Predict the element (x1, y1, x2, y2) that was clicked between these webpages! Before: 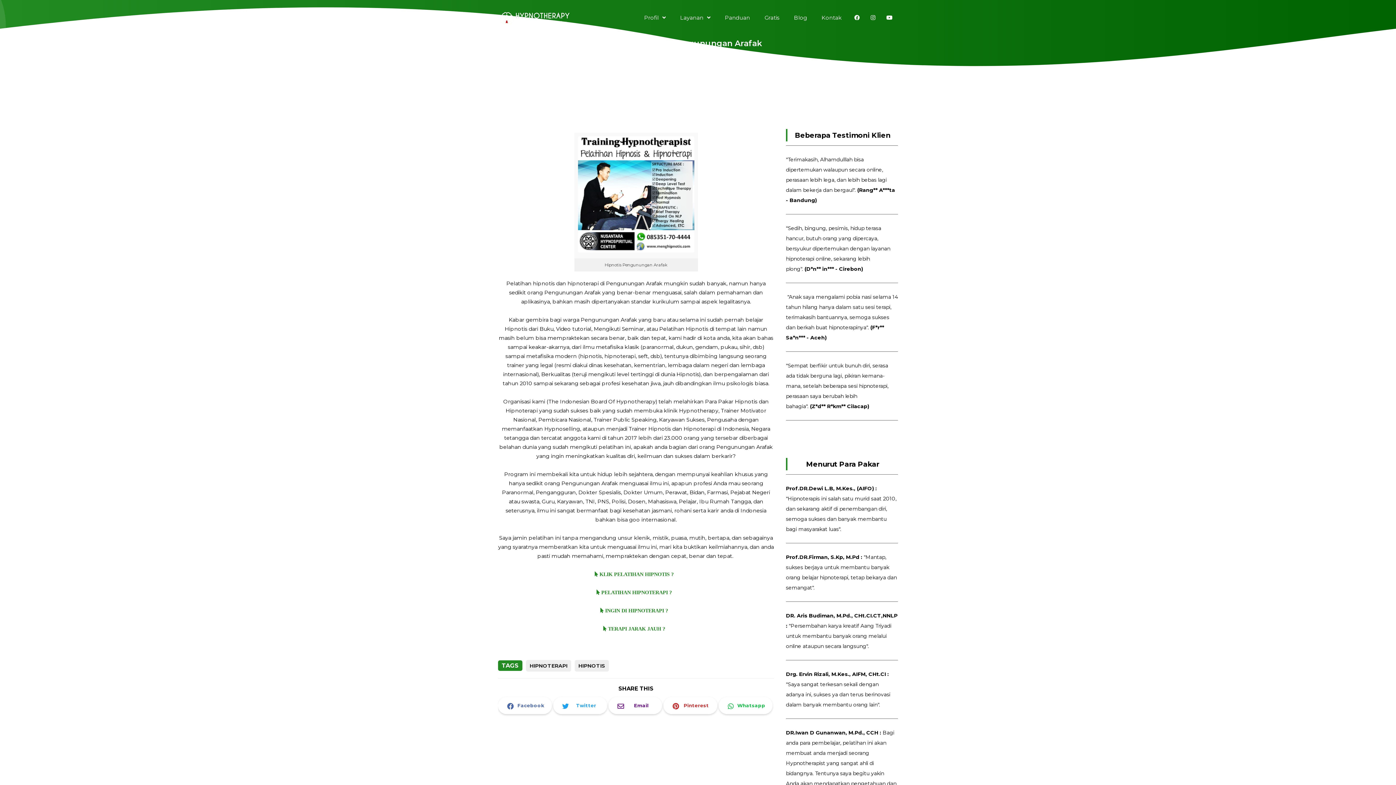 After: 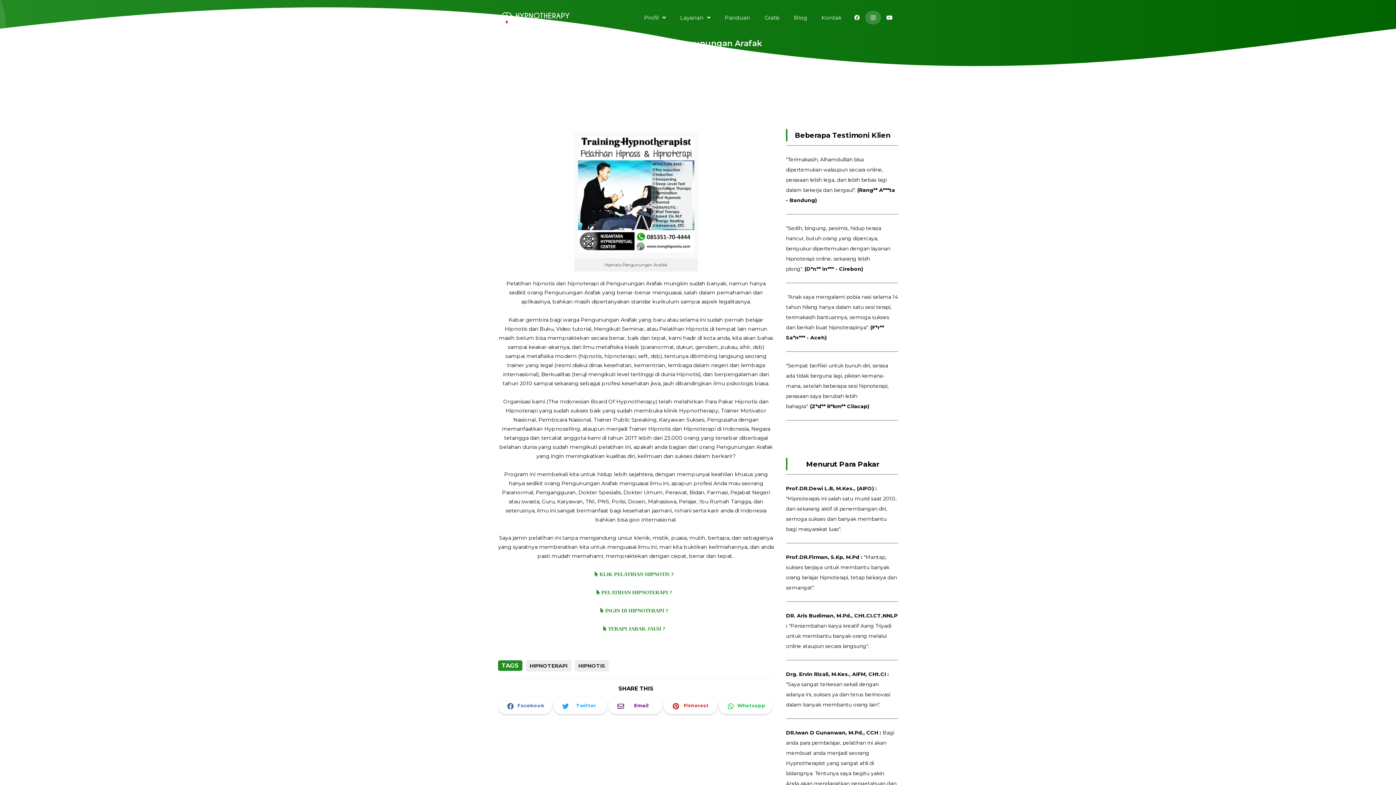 Action: bbox: (865, 10, 881, 24)